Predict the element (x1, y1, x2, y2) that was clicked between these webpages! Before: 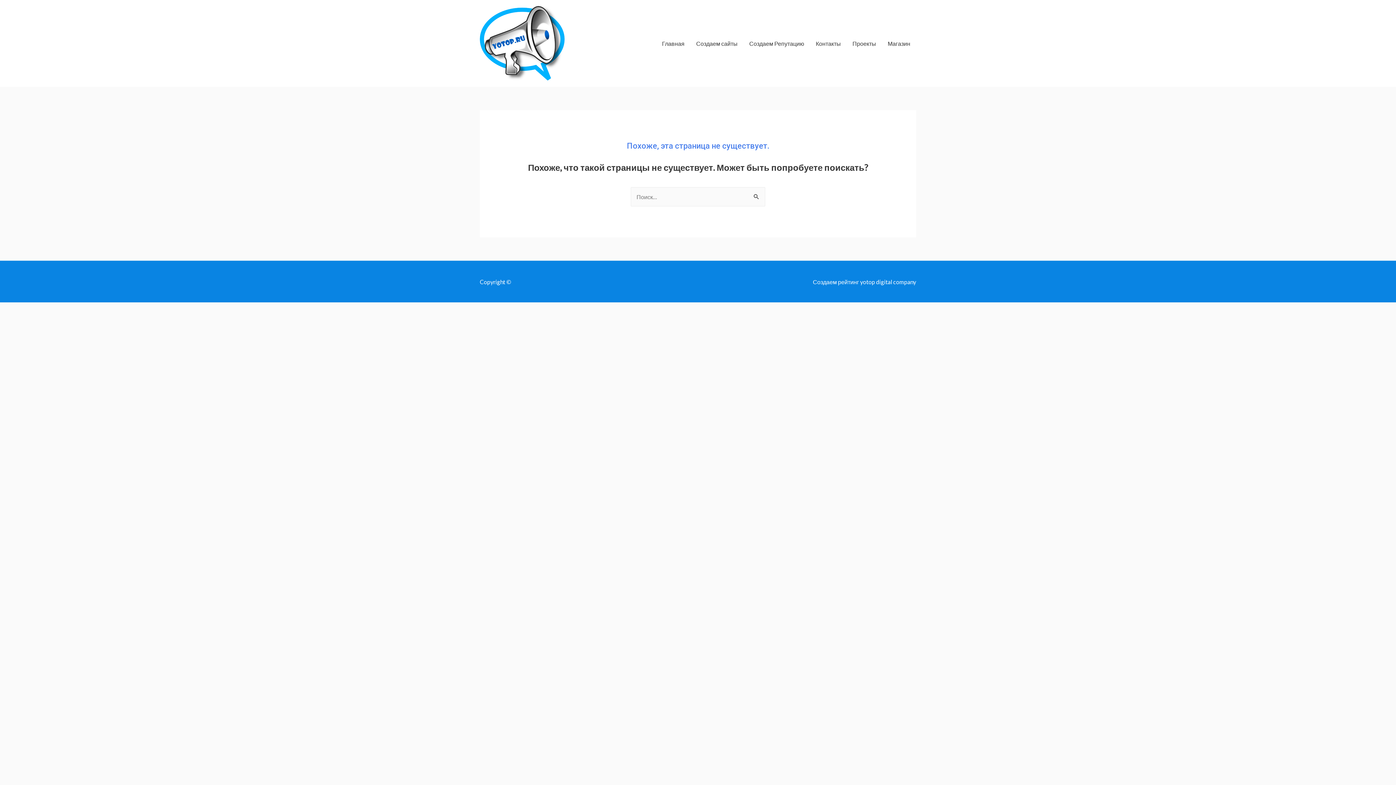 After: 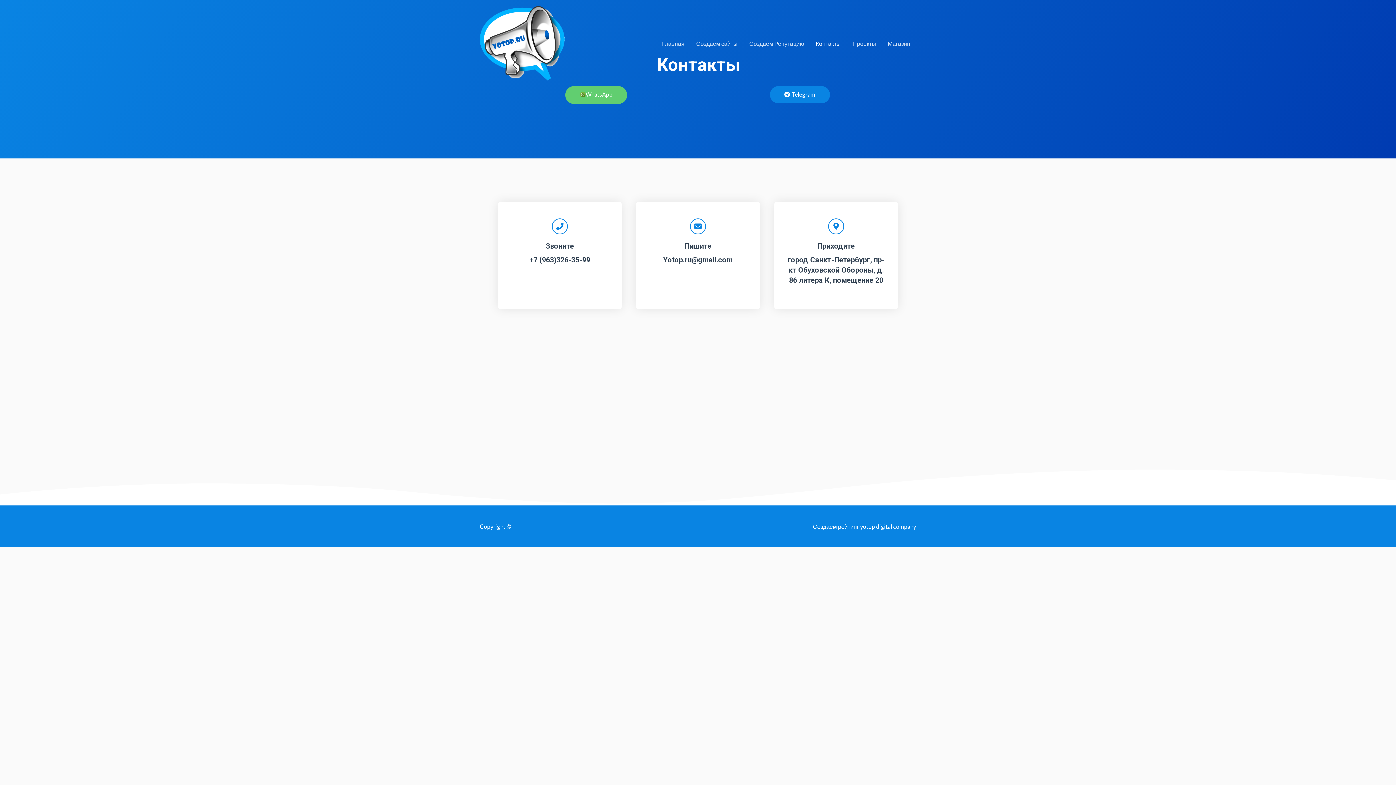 Action: bbox: (810, 31, 846, 55) label: Контакты